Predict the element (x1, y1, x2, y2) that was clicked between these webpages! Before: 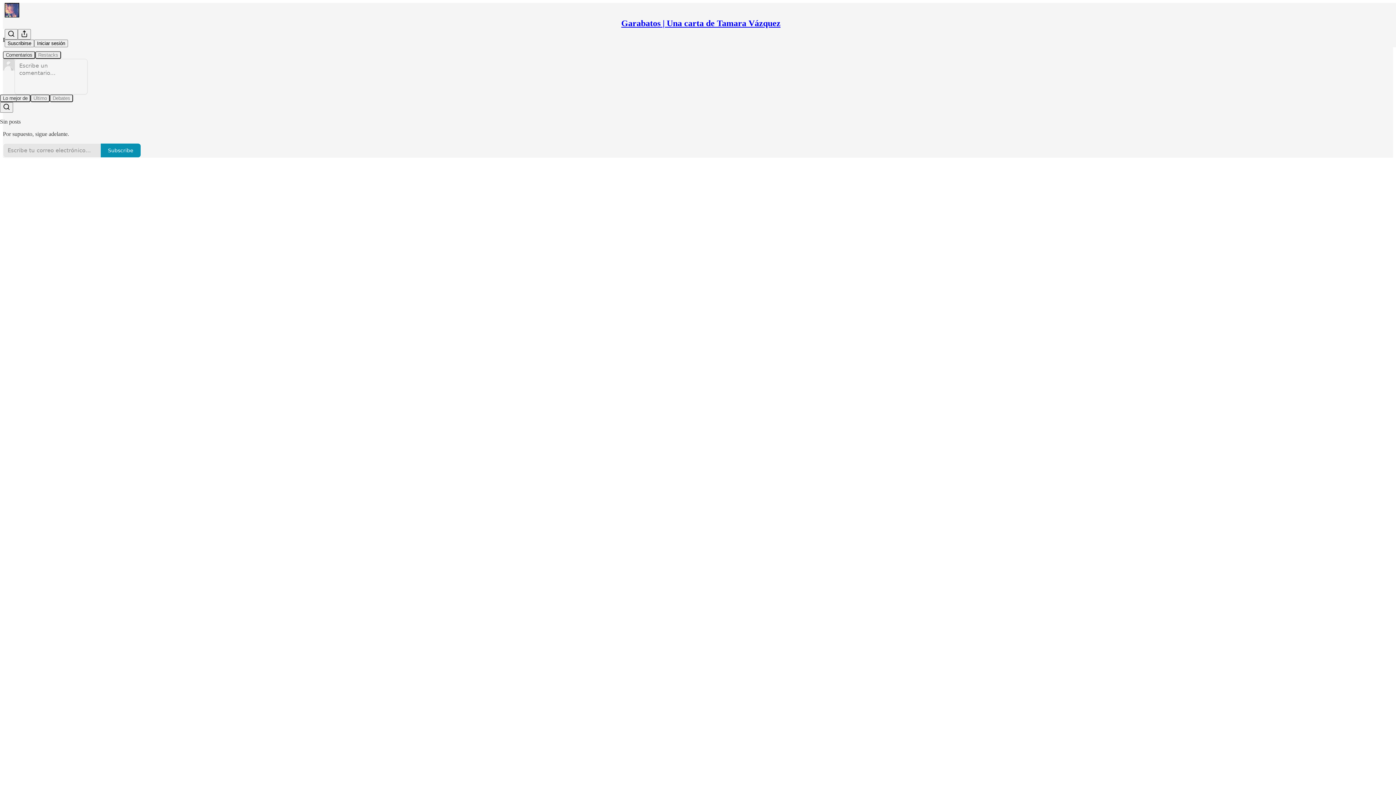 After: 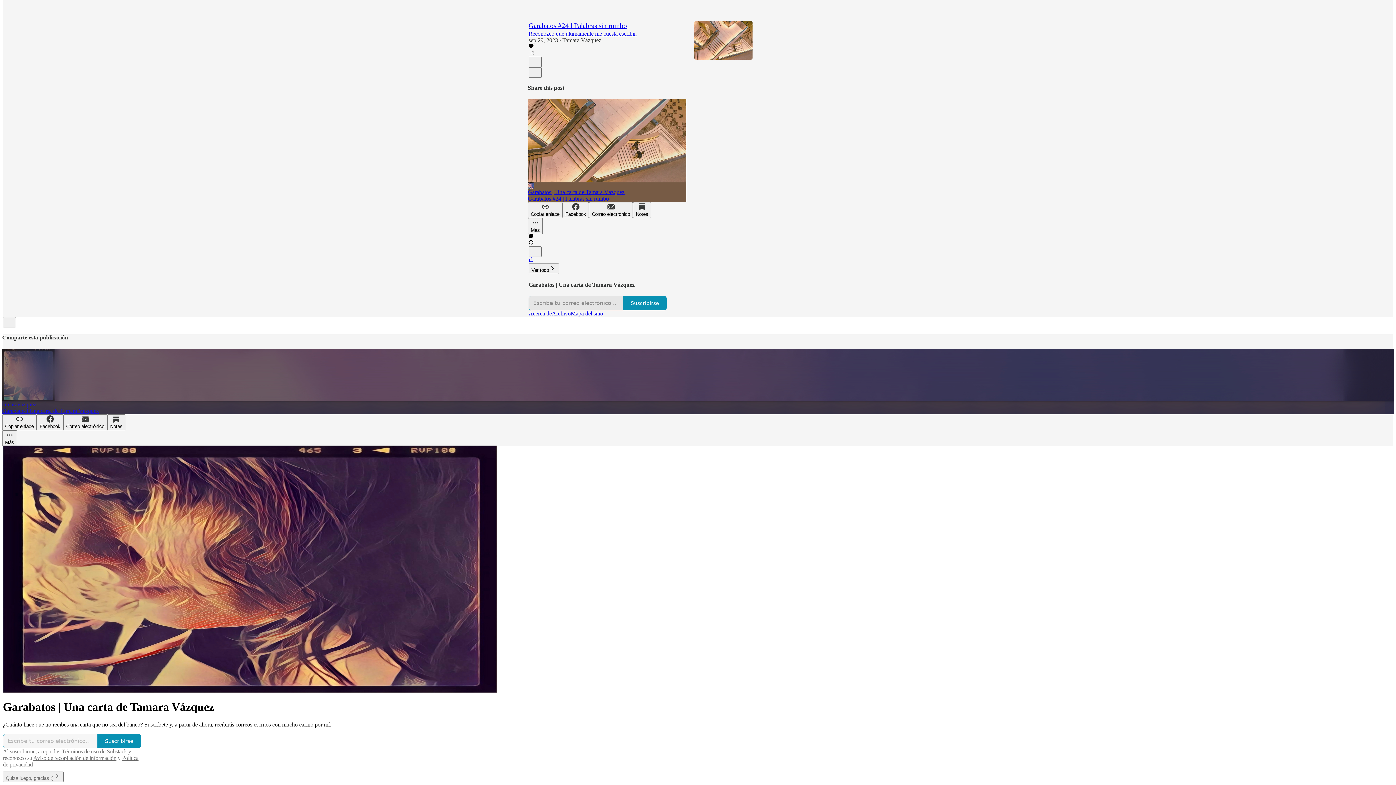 Action: label: Garabatos | Una carta de Tamara Vázquez bbox: (621, 18, 780, 28)